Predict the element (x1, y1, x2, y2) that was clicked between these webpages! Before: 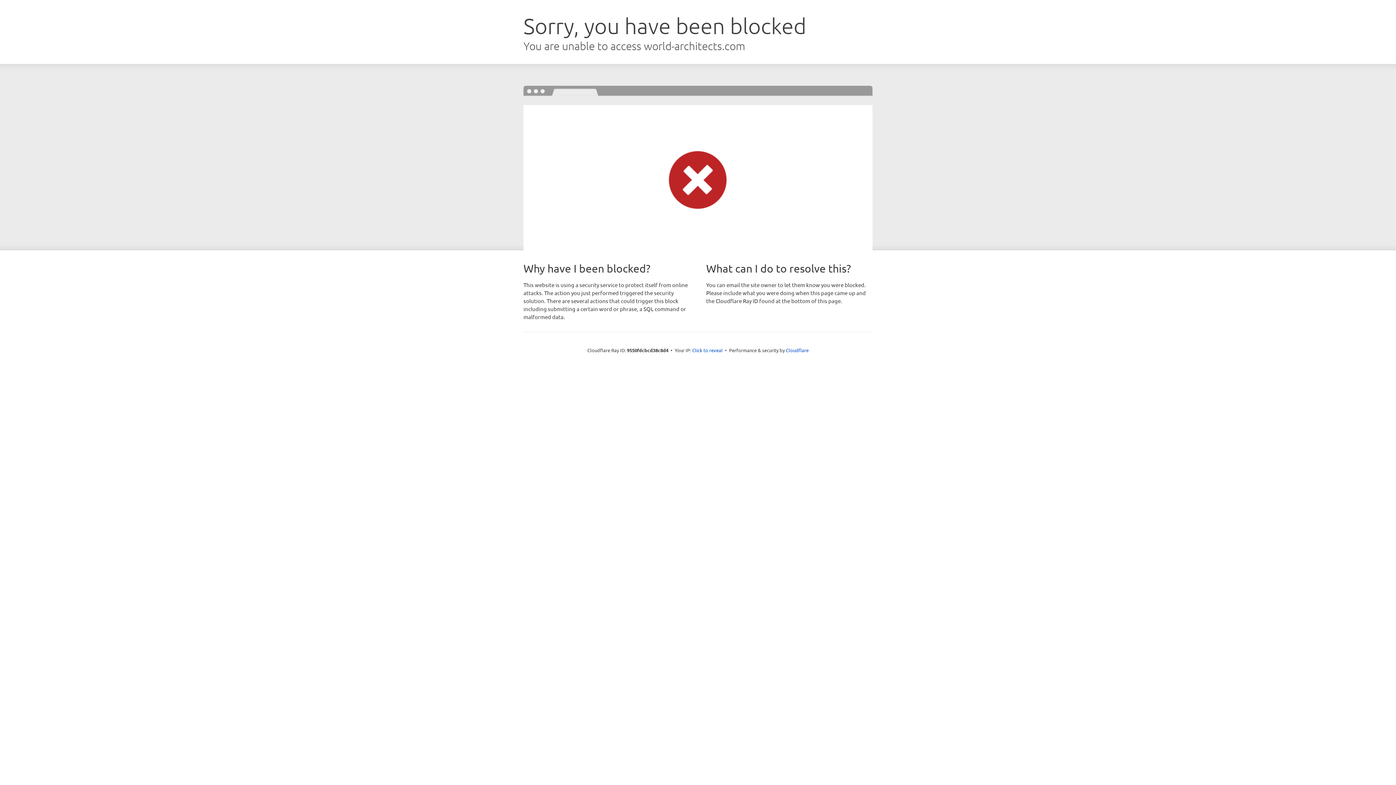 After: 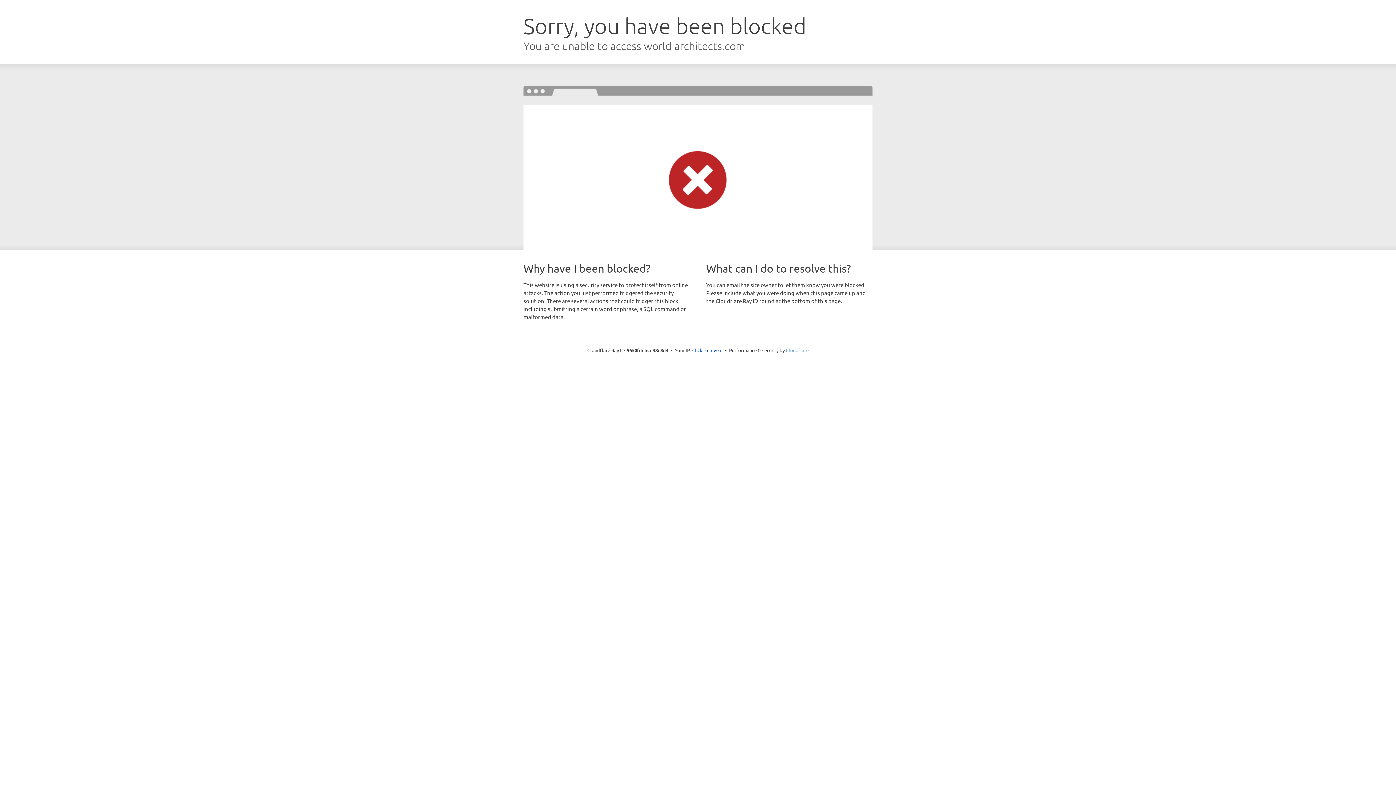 Action: bbox: (786, 347, 808, 353) label: Cloudflare